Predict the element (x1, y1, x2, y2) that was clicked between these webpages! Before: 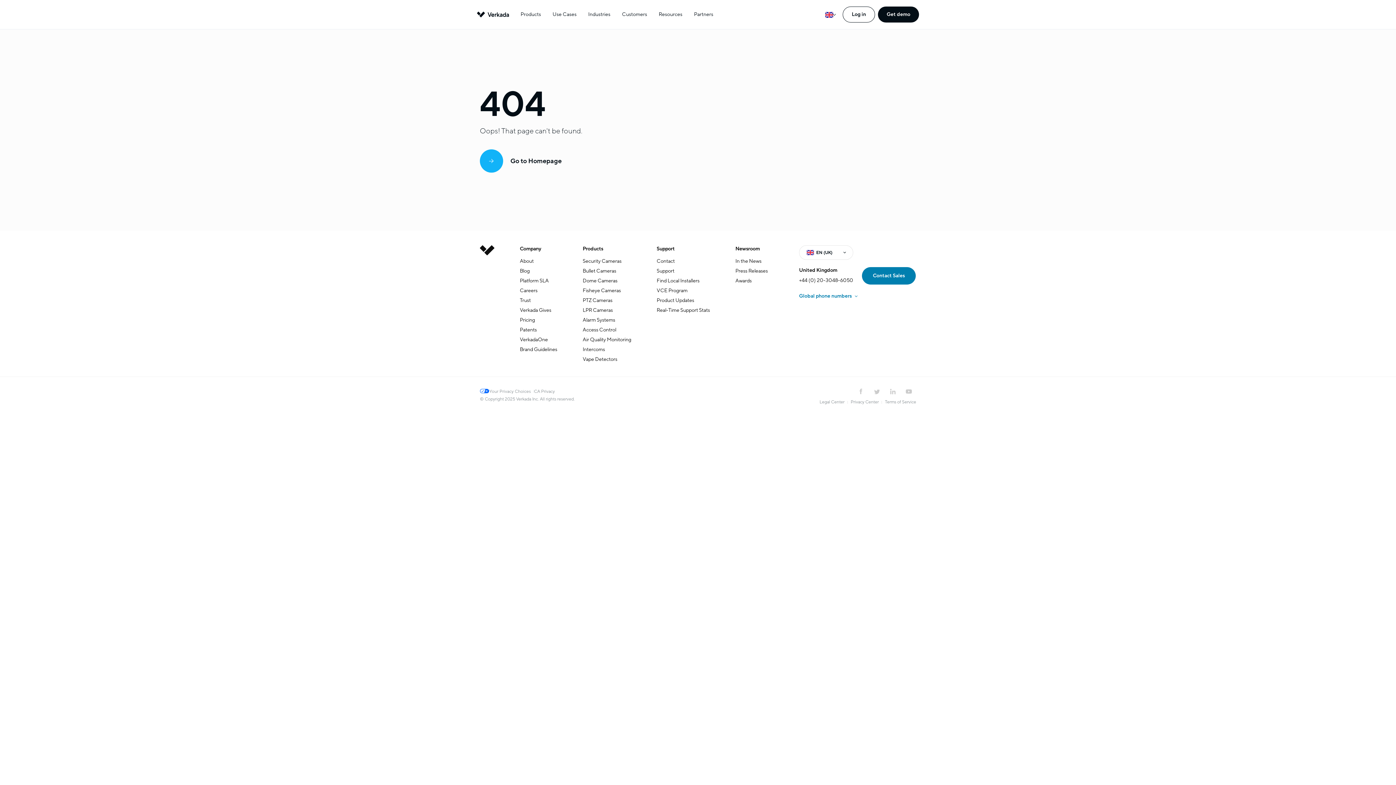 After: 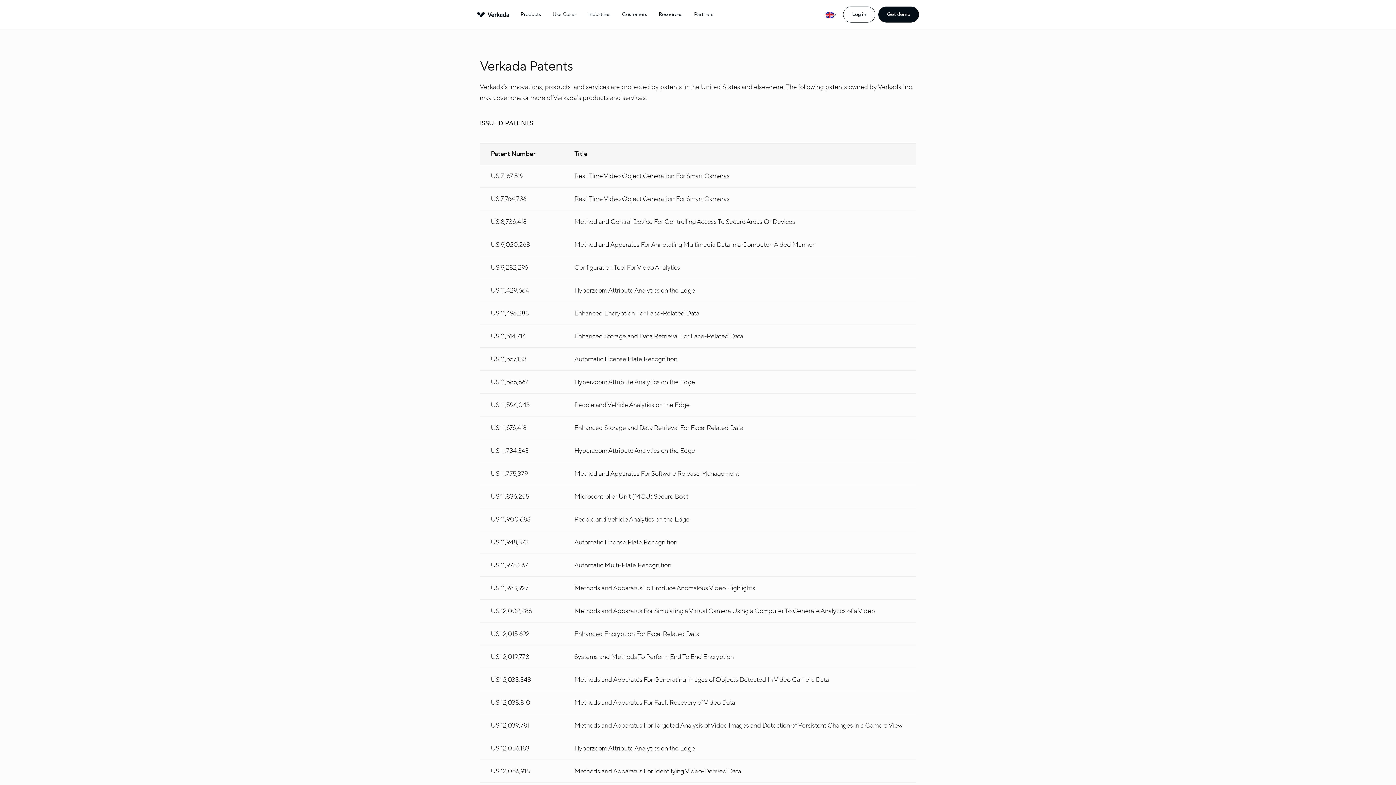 Action: label: Patents bbox: (520, 326, 536, 333)